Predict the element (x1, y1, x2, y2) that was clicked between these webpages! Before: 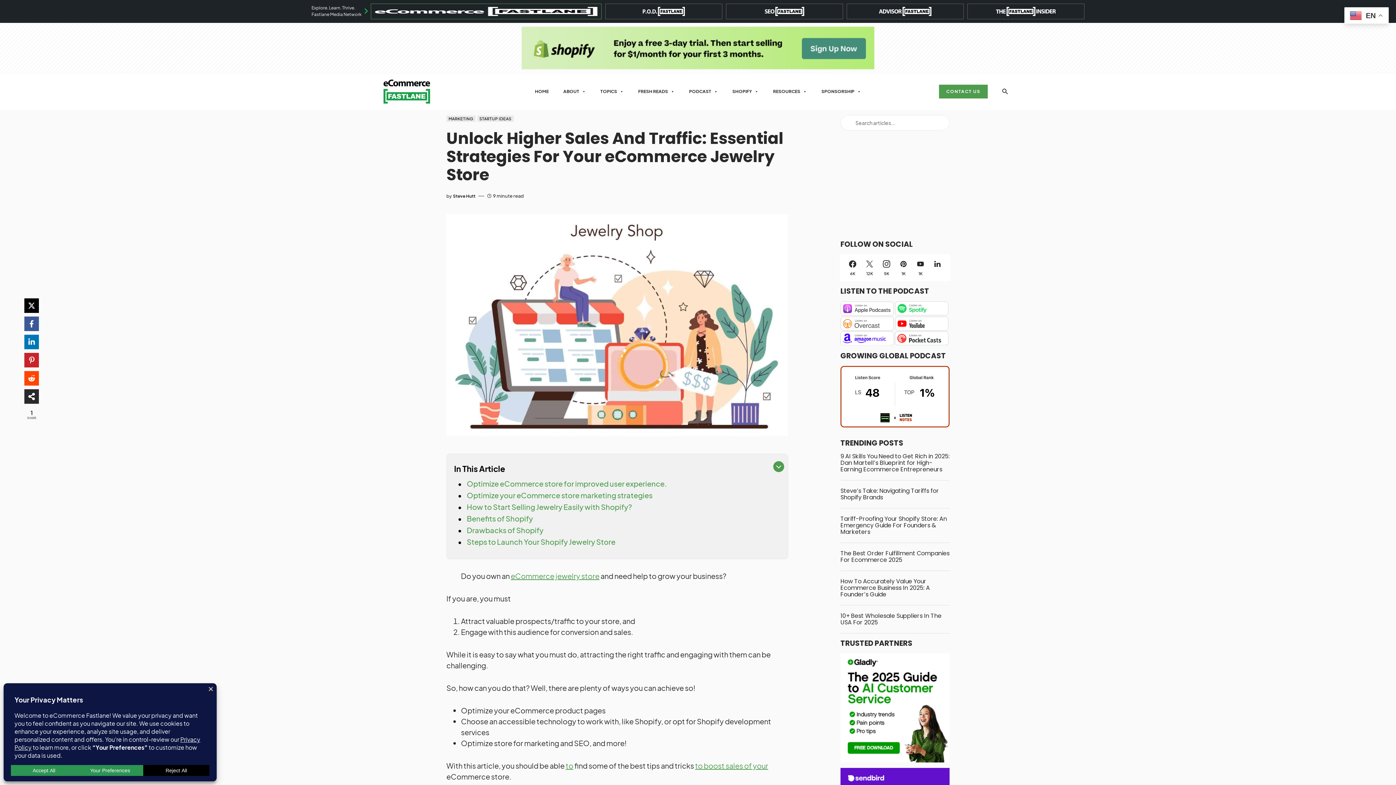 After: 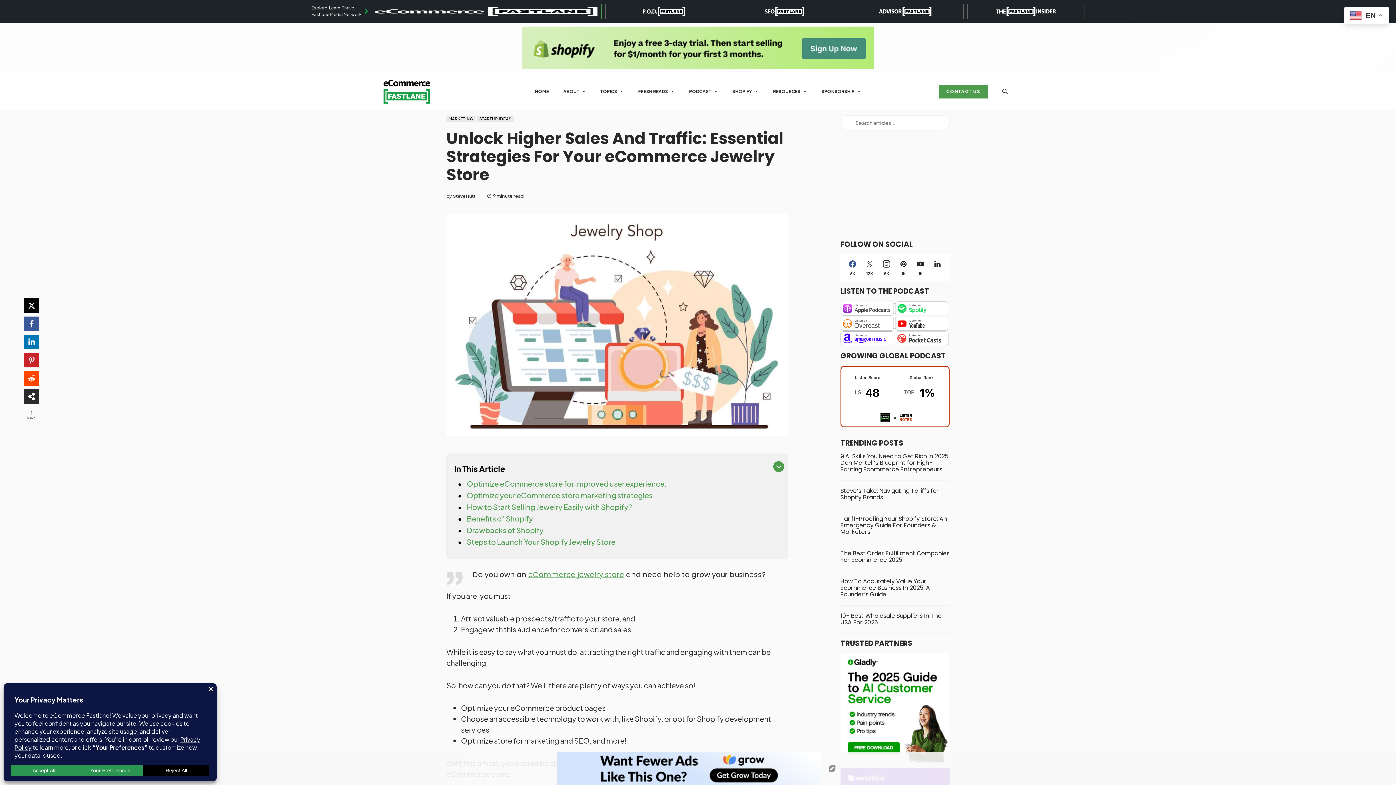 Action: bbox: (844, 254, 861, 281) label: Facebook